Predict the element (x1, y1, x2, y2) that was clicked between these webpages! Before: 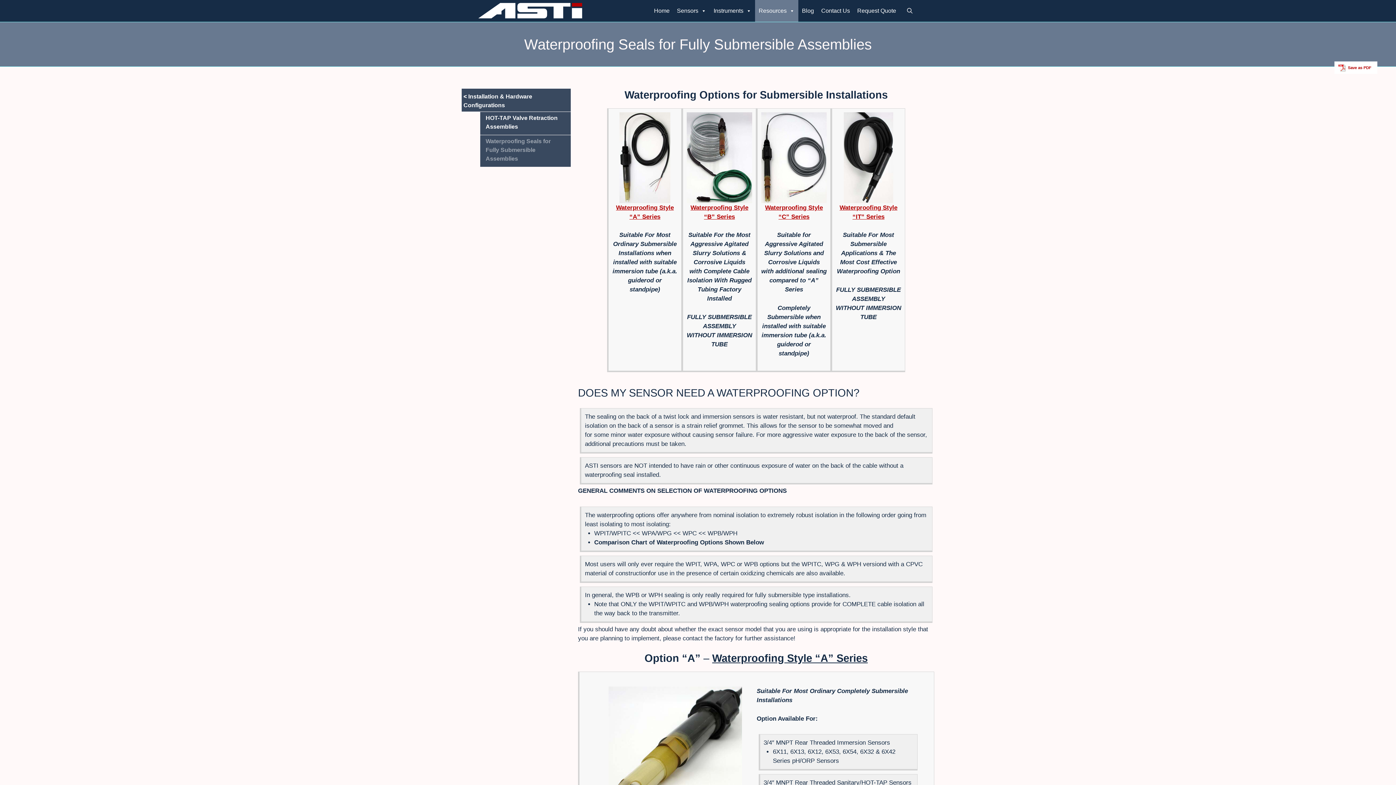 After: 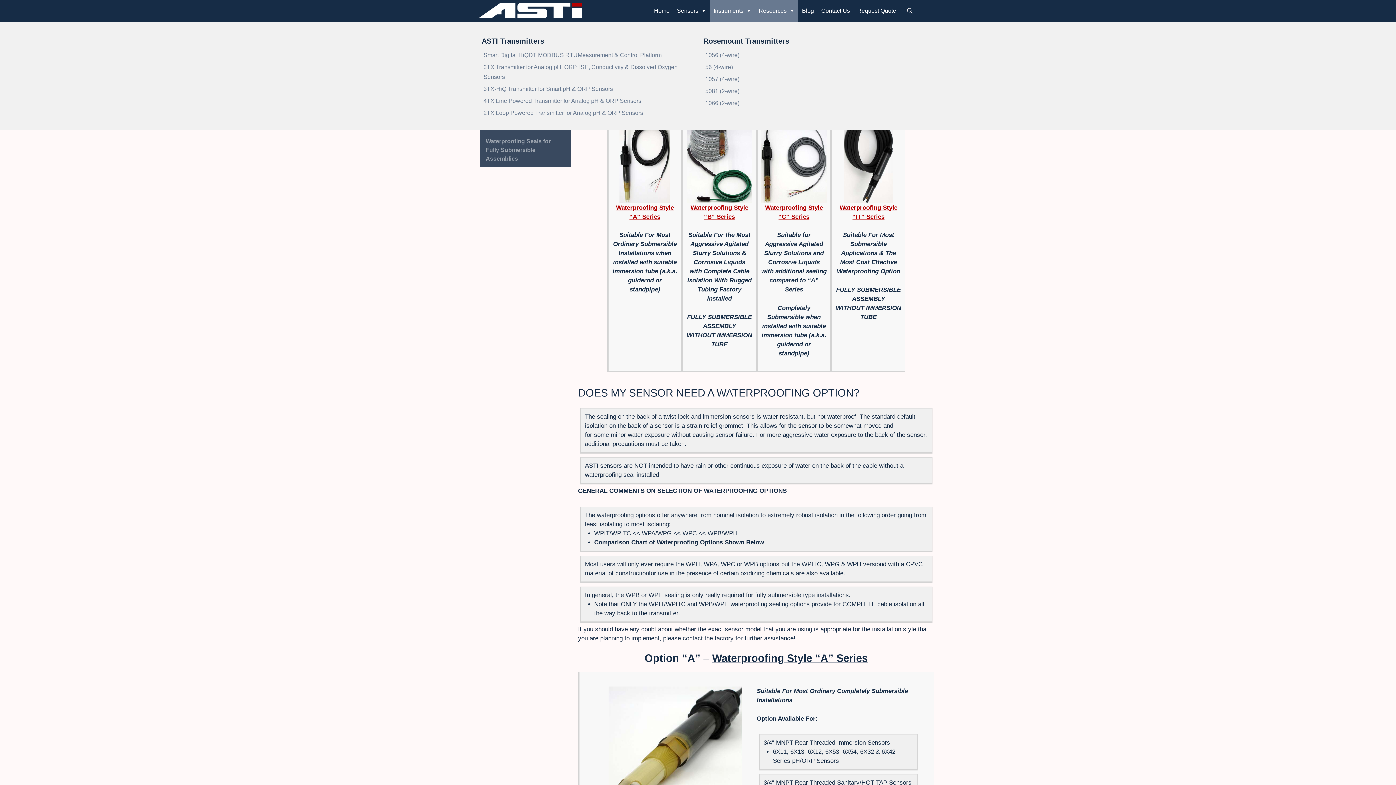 Action: bbox: (710, 0, 755, 21) label: Instruments